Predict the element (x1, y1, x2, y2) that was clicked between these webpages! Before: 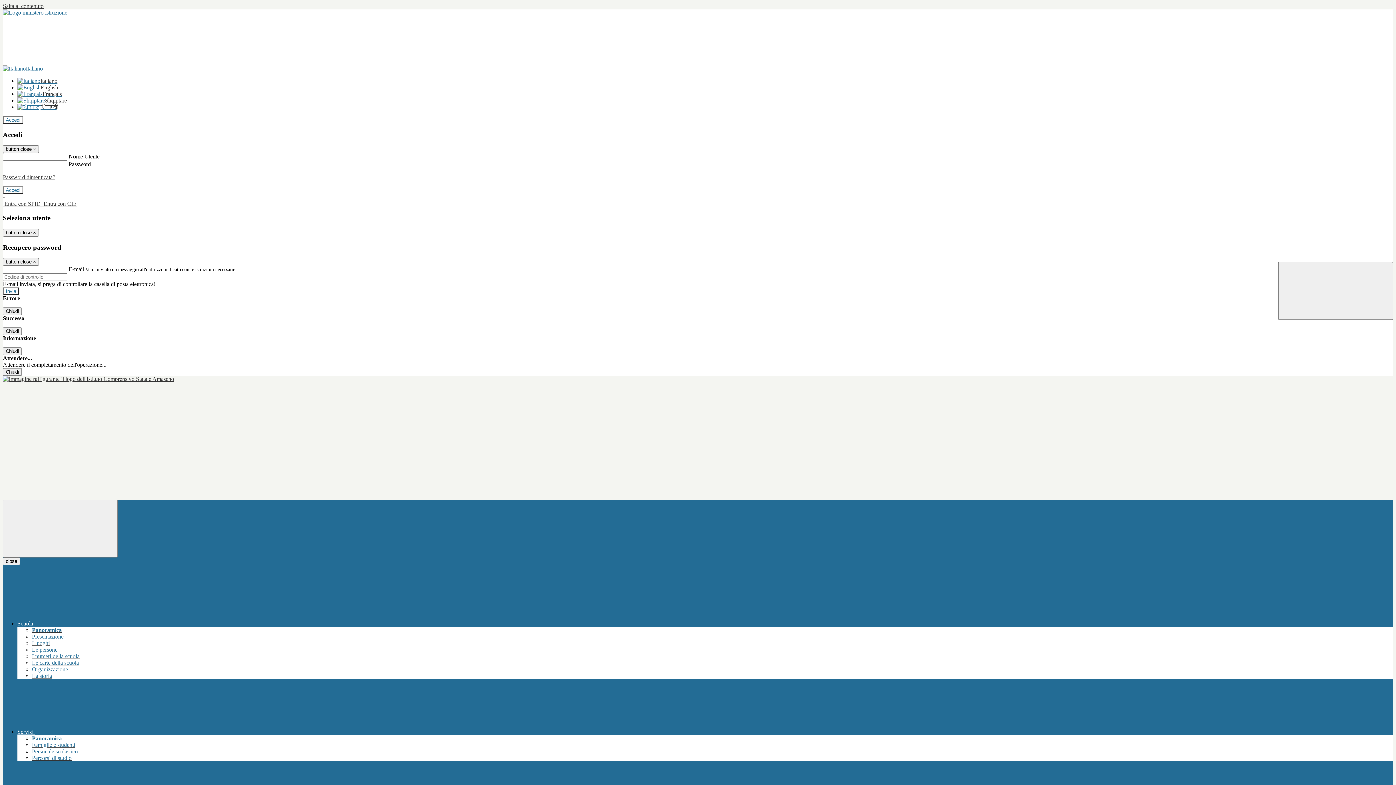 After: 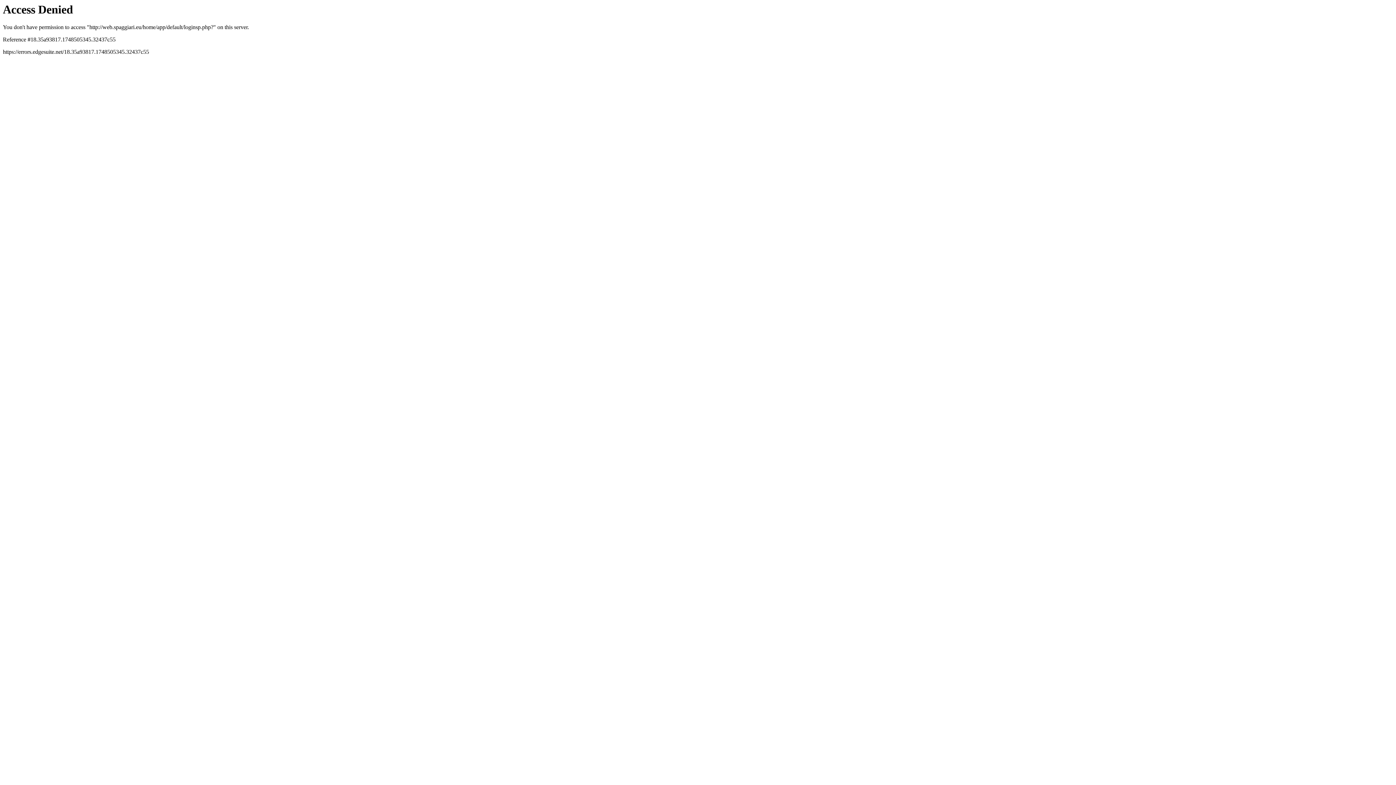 Action: label:  Entra con CIE bbox: (42, 200, 76, 207)